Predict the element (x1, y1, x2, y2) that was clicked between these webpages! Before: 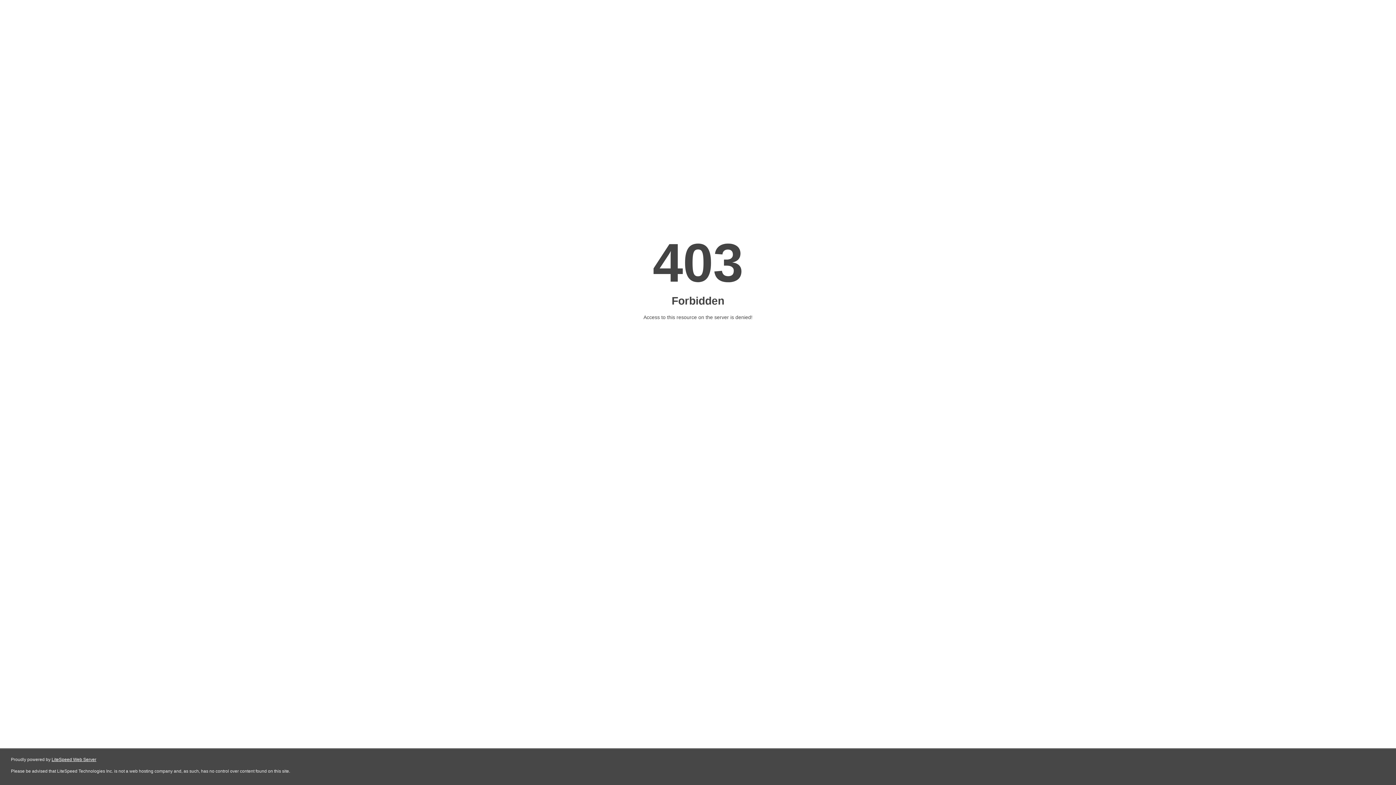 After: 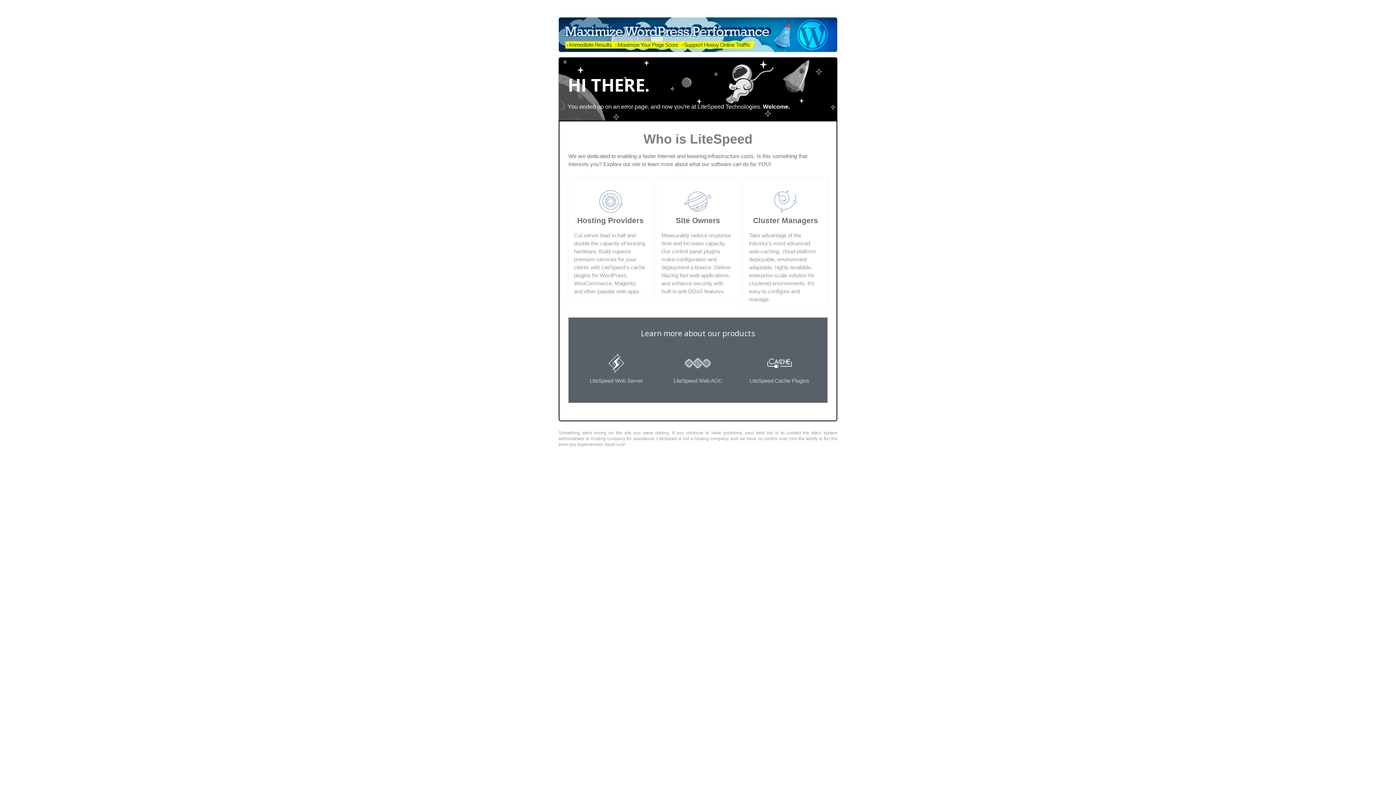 Action: label: LiteSpeed Web Server bbox: (51, 757, 96, 762)